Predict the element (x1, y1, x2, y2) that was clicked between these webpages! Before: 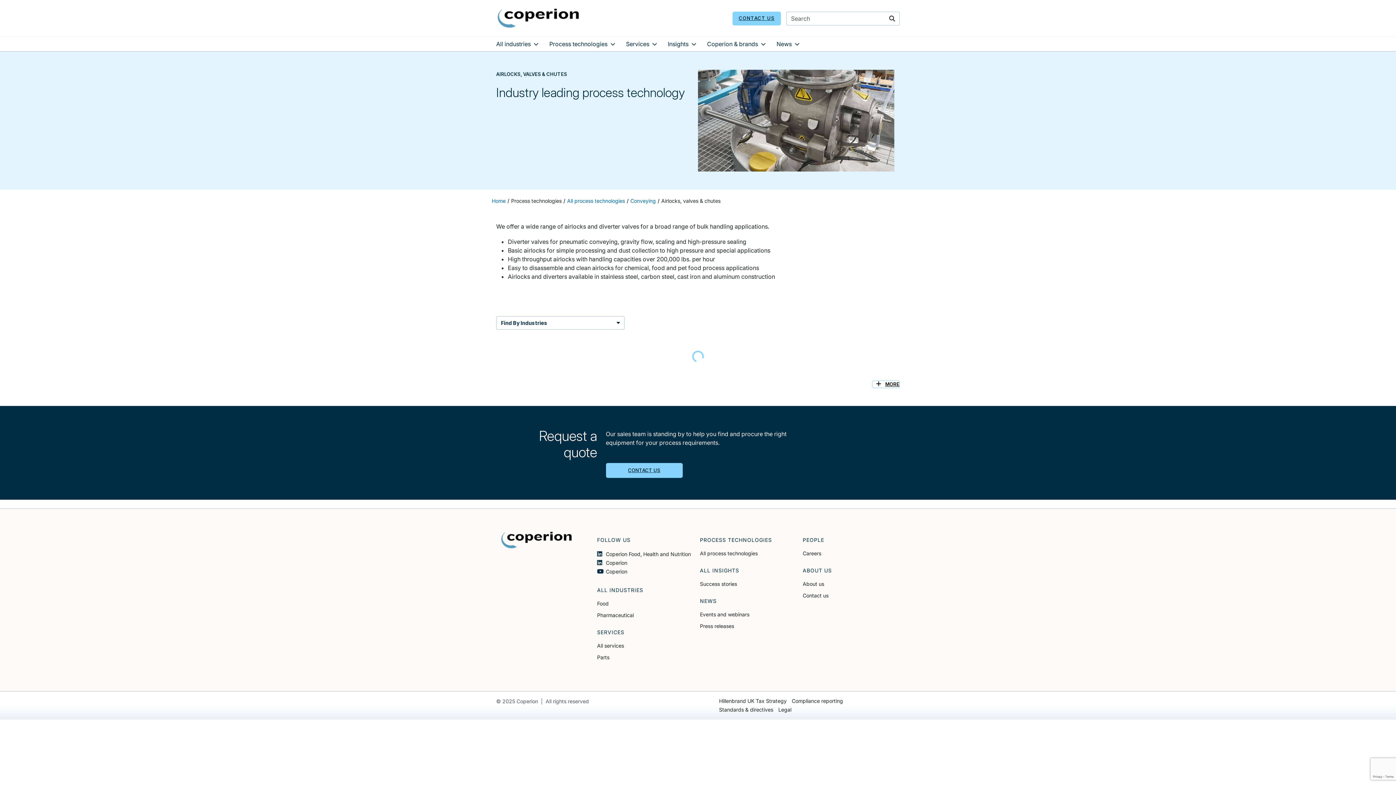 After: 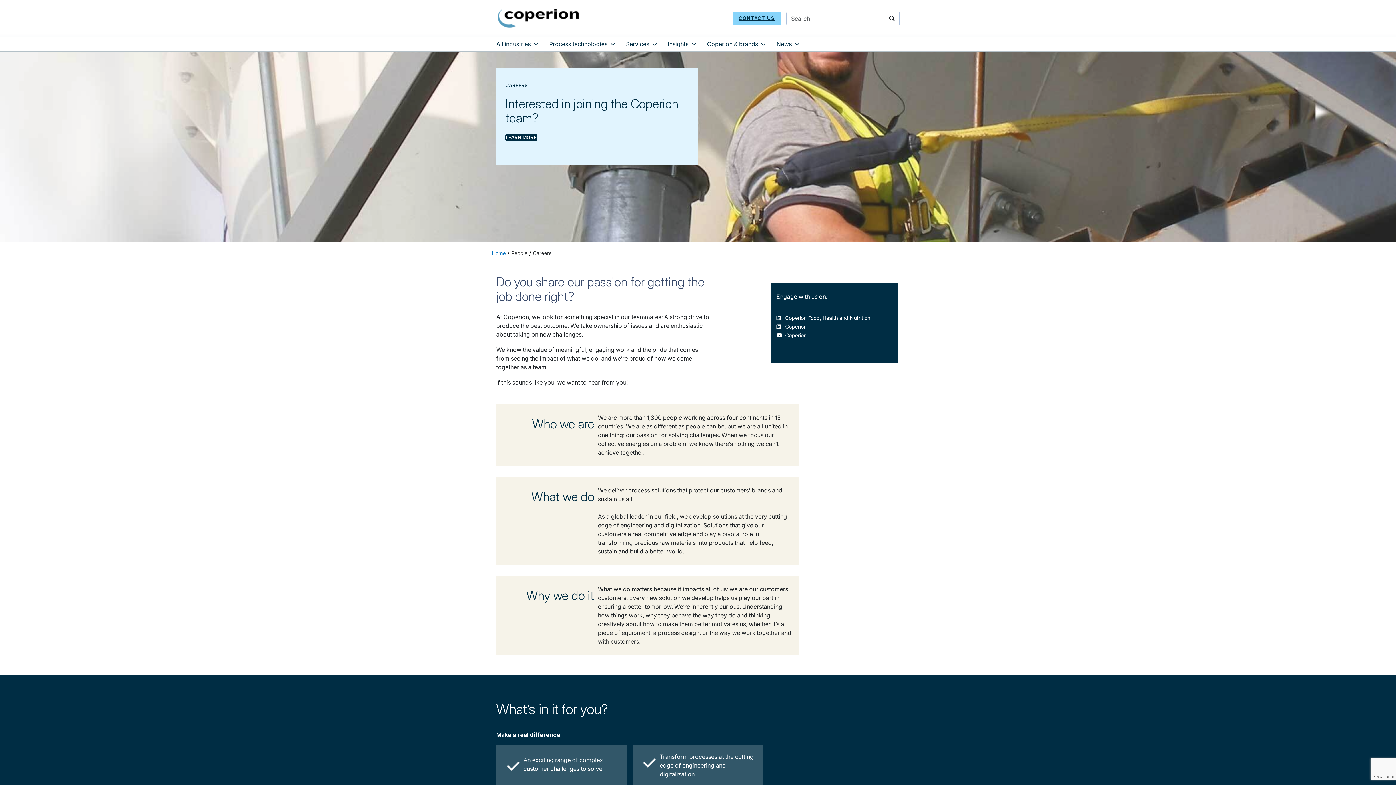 Action: bbox: (802, 550, 821, 556) label: Careers